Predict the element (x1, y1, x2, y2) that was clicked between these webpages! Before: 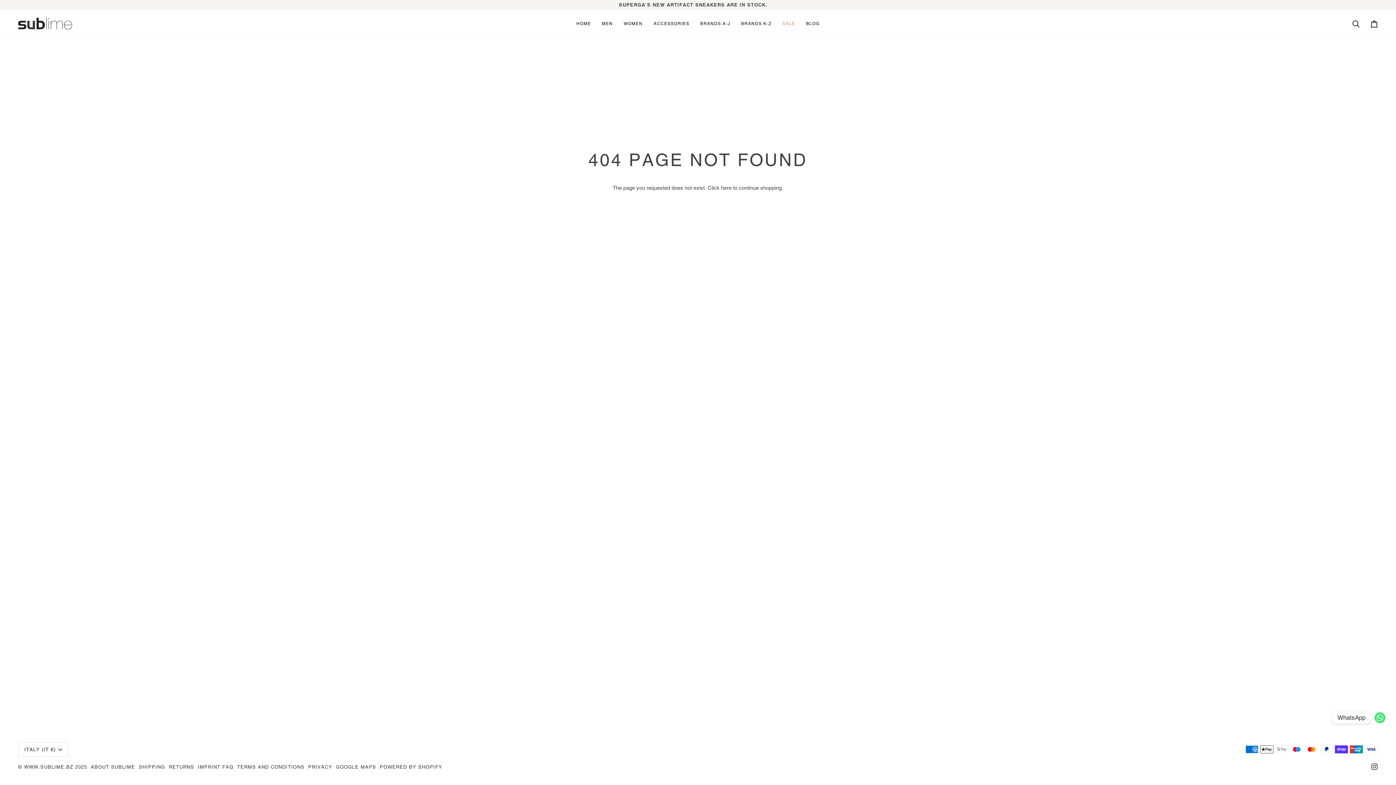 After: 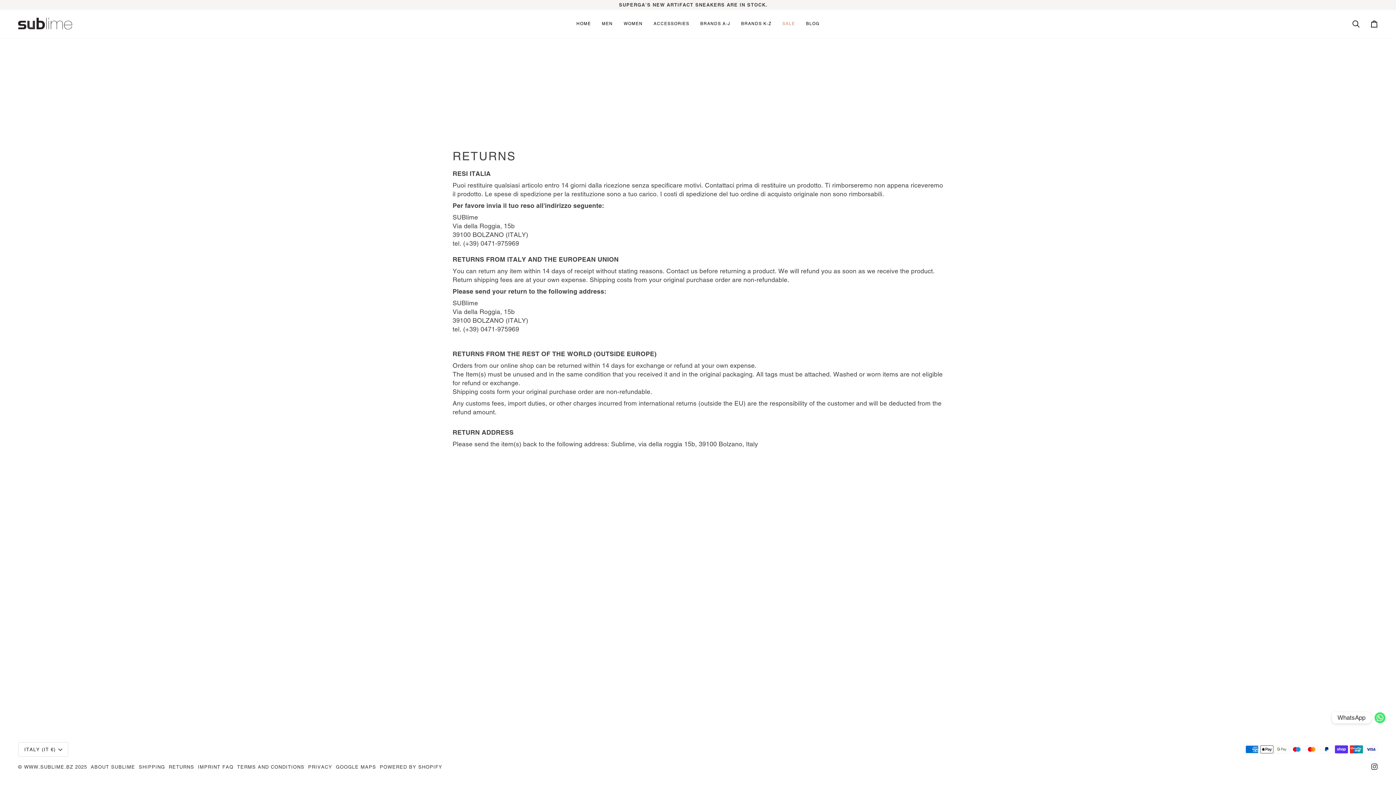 Action: bbox: (168, 764, 194, 770) label: RETURNS